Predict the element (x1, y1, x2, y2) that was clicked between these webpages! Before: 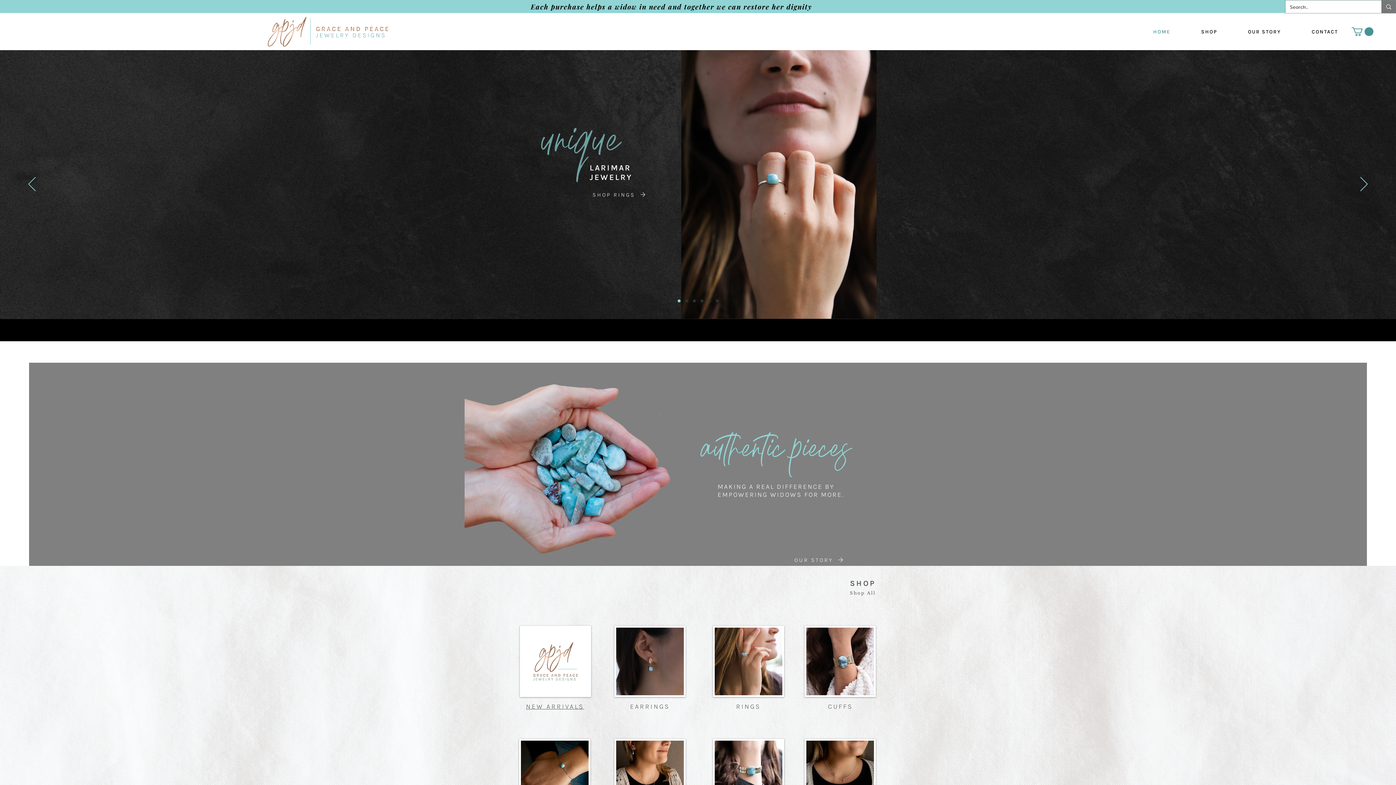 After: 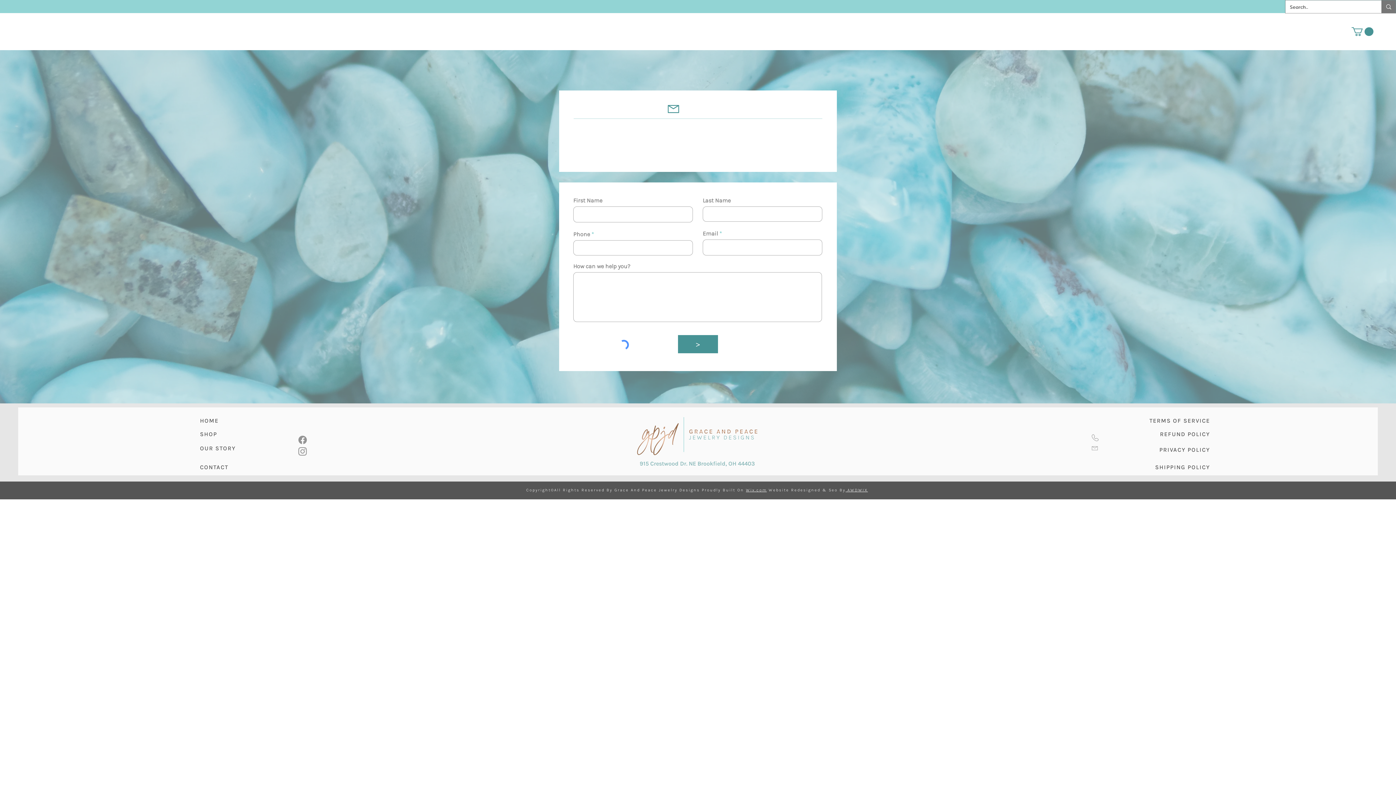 Action: bbox: (1298, 24, 1352, 38) label: CONTACT